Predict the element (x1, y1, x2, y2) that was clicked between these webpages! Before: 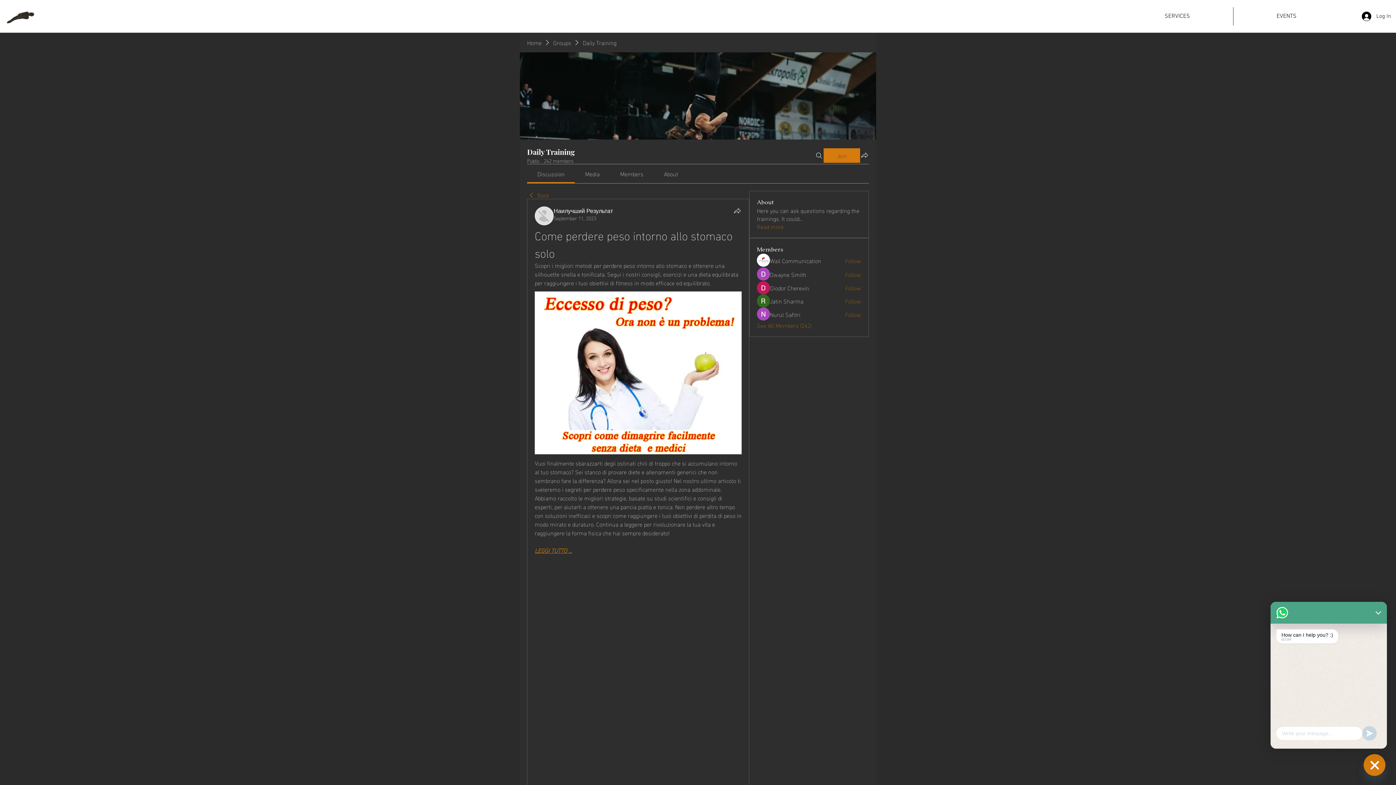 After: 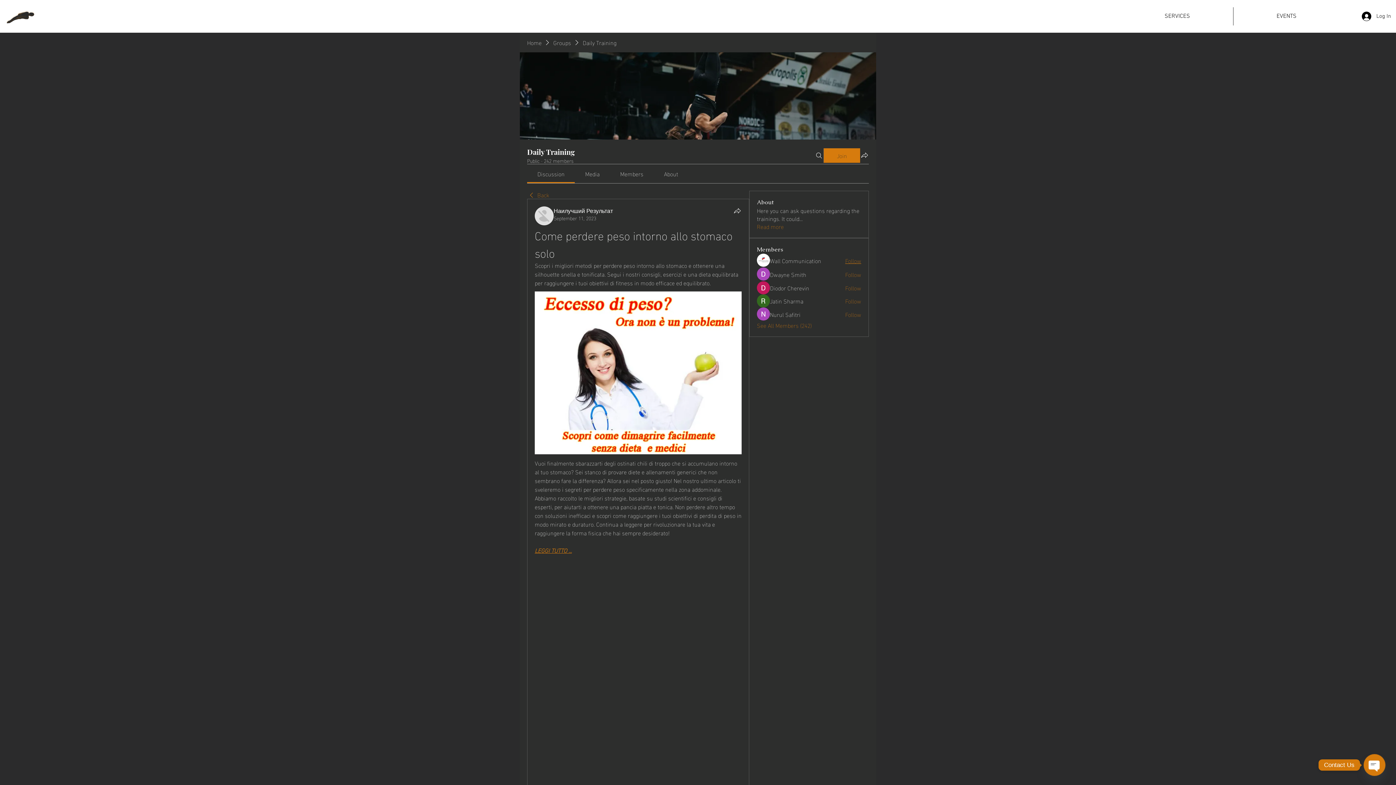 Action: bbox: (845, 256, 861, 264) label: Follow